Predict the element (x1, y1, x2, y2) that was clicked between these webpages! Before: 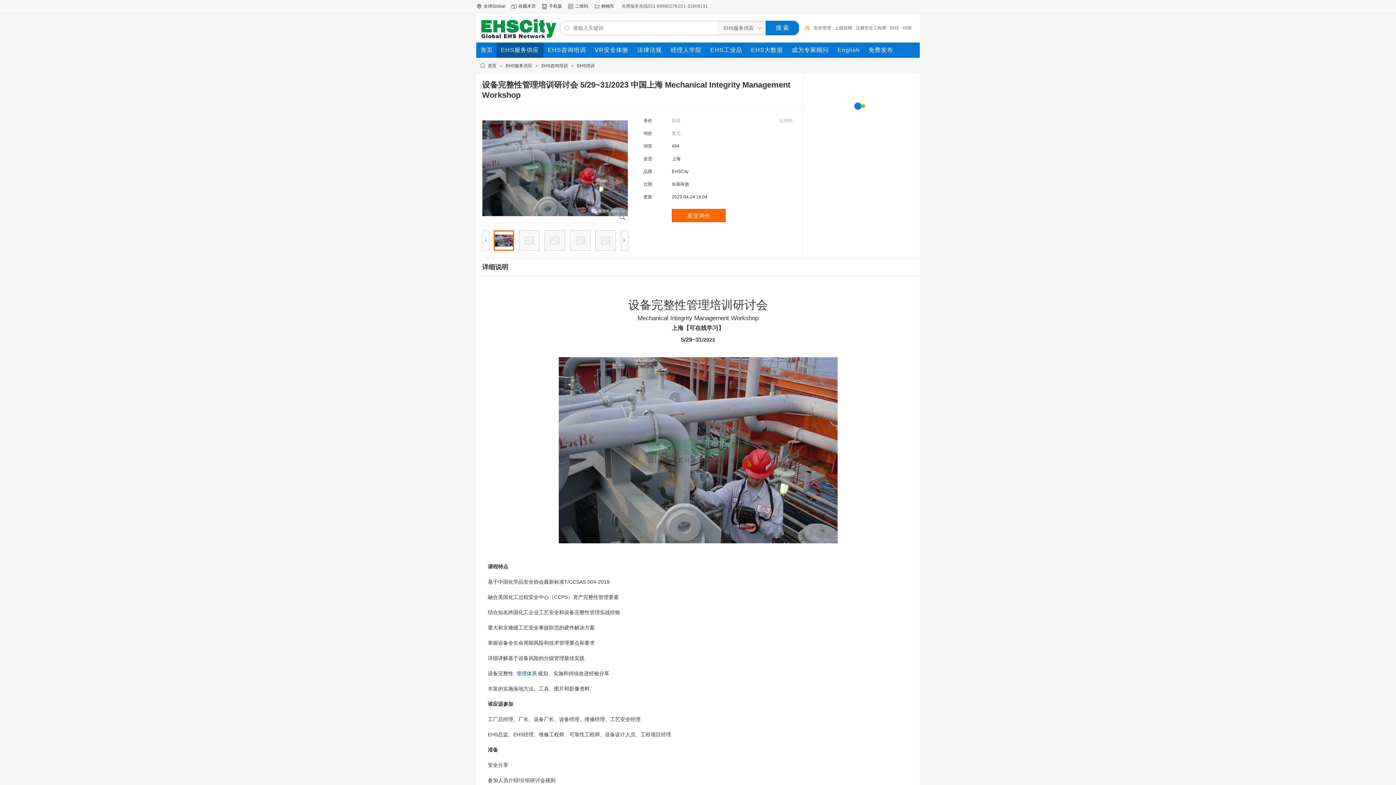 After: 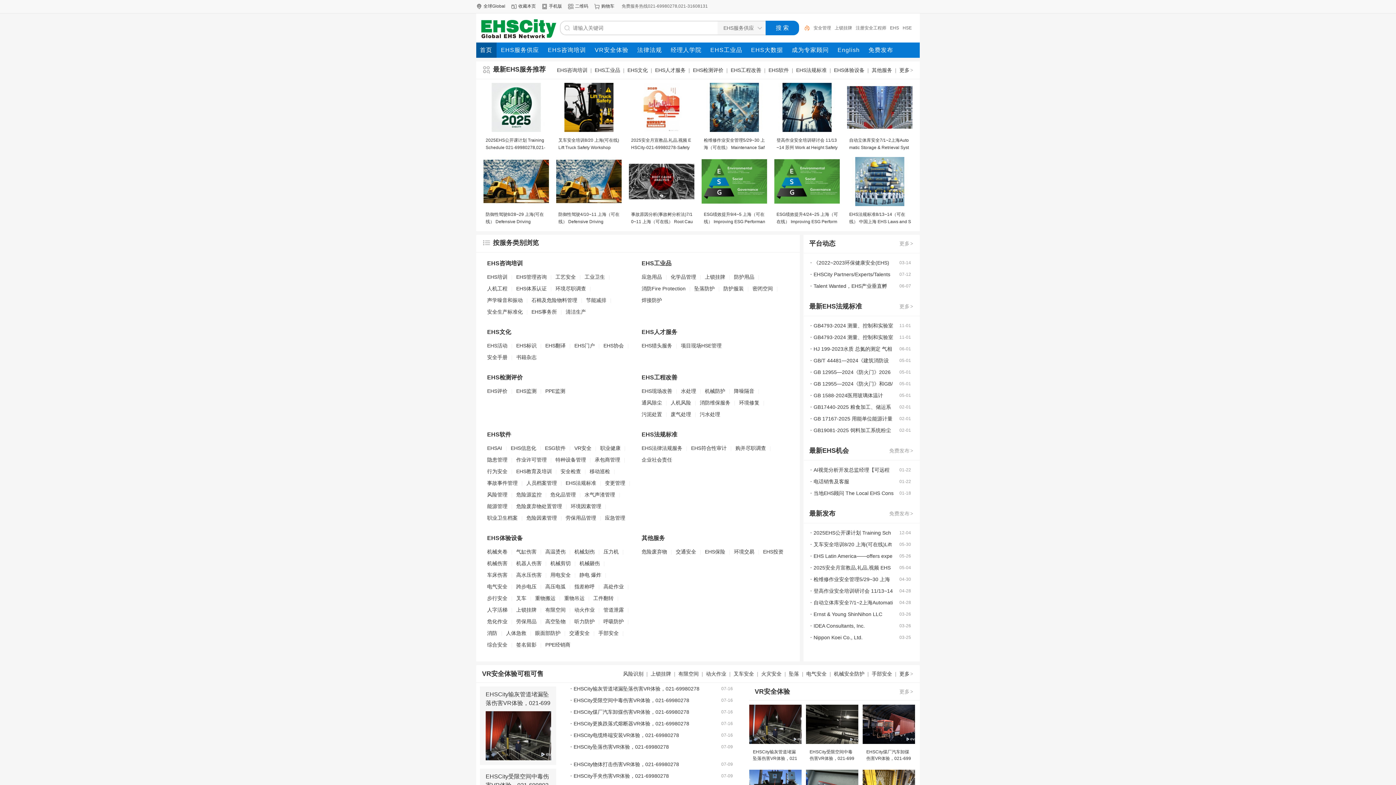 Action: bbox: (488, 63, 496, 68) label: 首页